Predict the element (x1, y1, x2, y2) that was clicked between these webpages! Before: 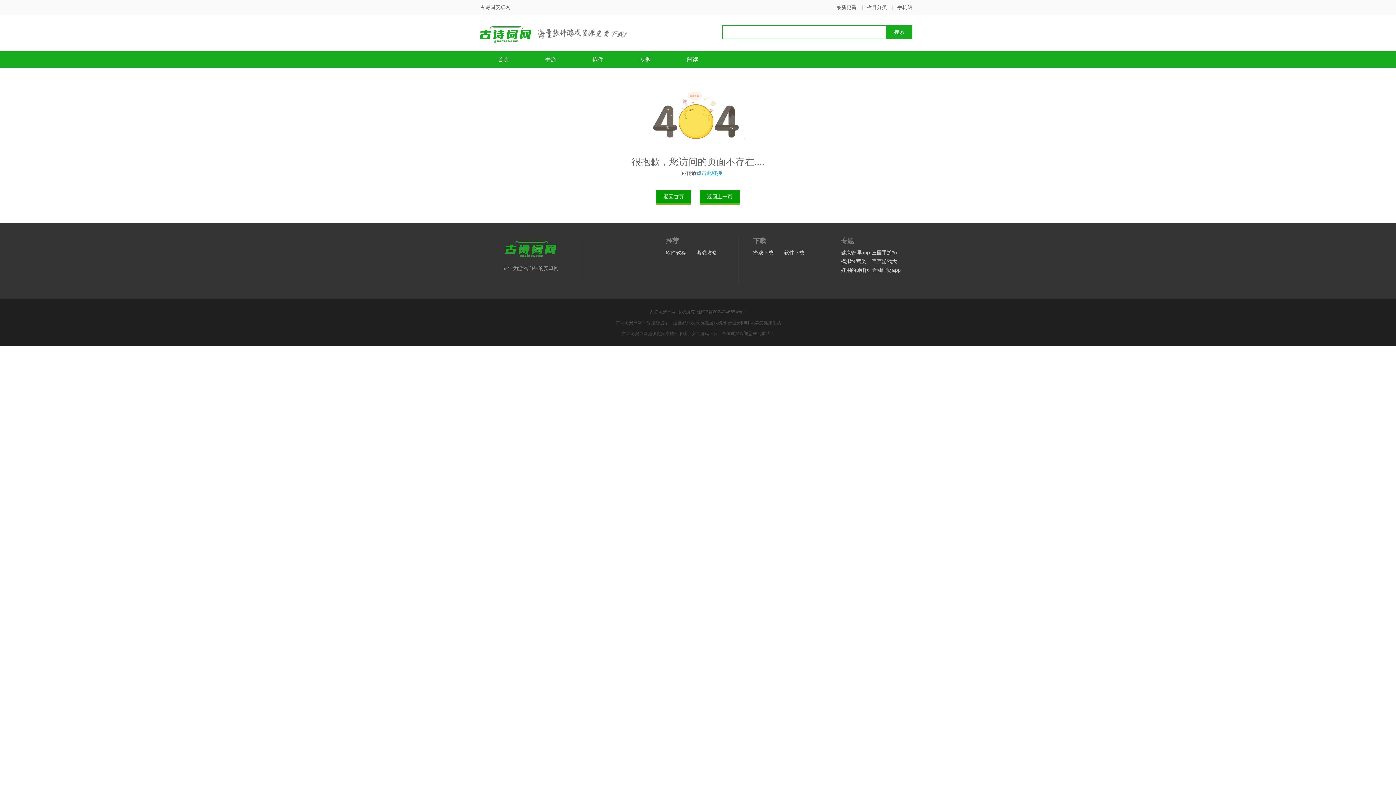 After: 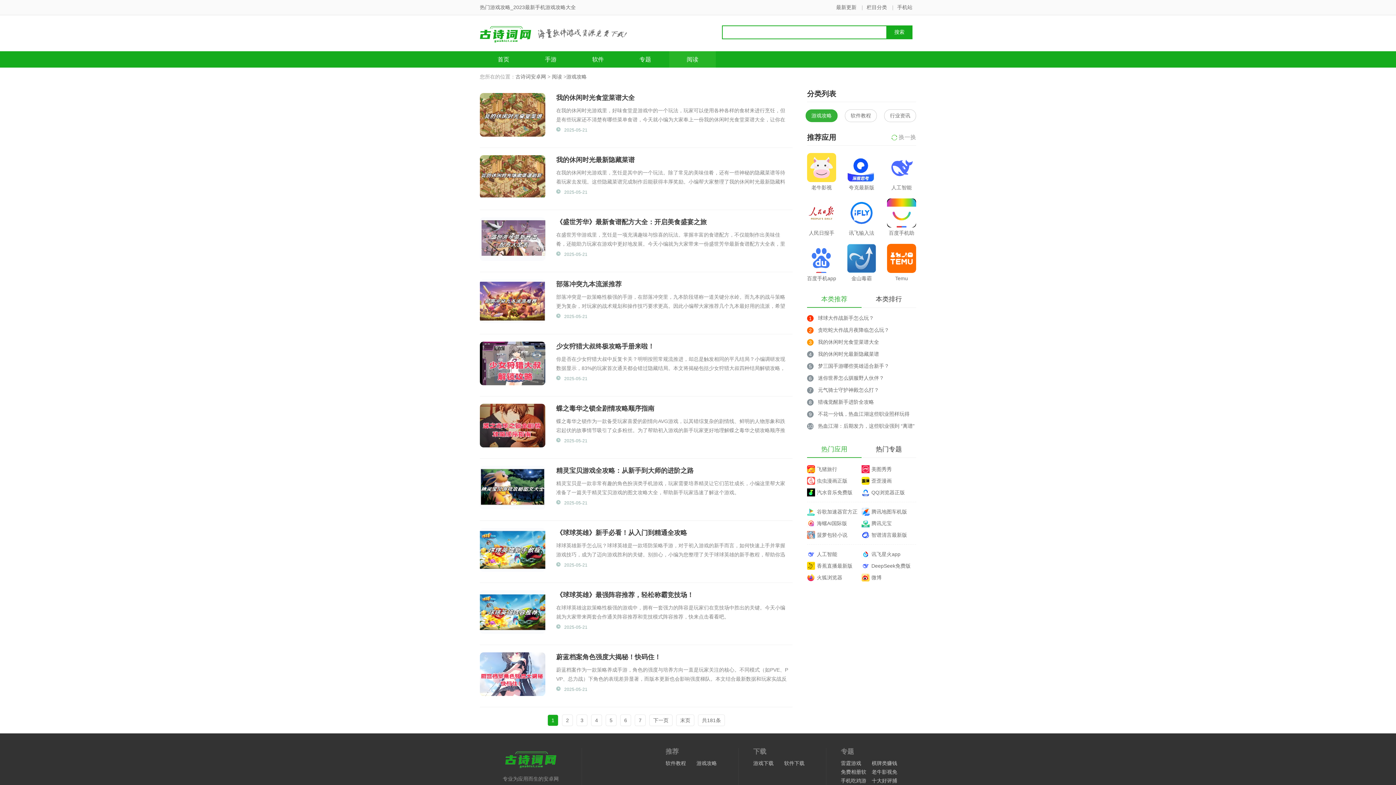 Action: bbox: (696, 248, 725, 257) label: 游戏攻略